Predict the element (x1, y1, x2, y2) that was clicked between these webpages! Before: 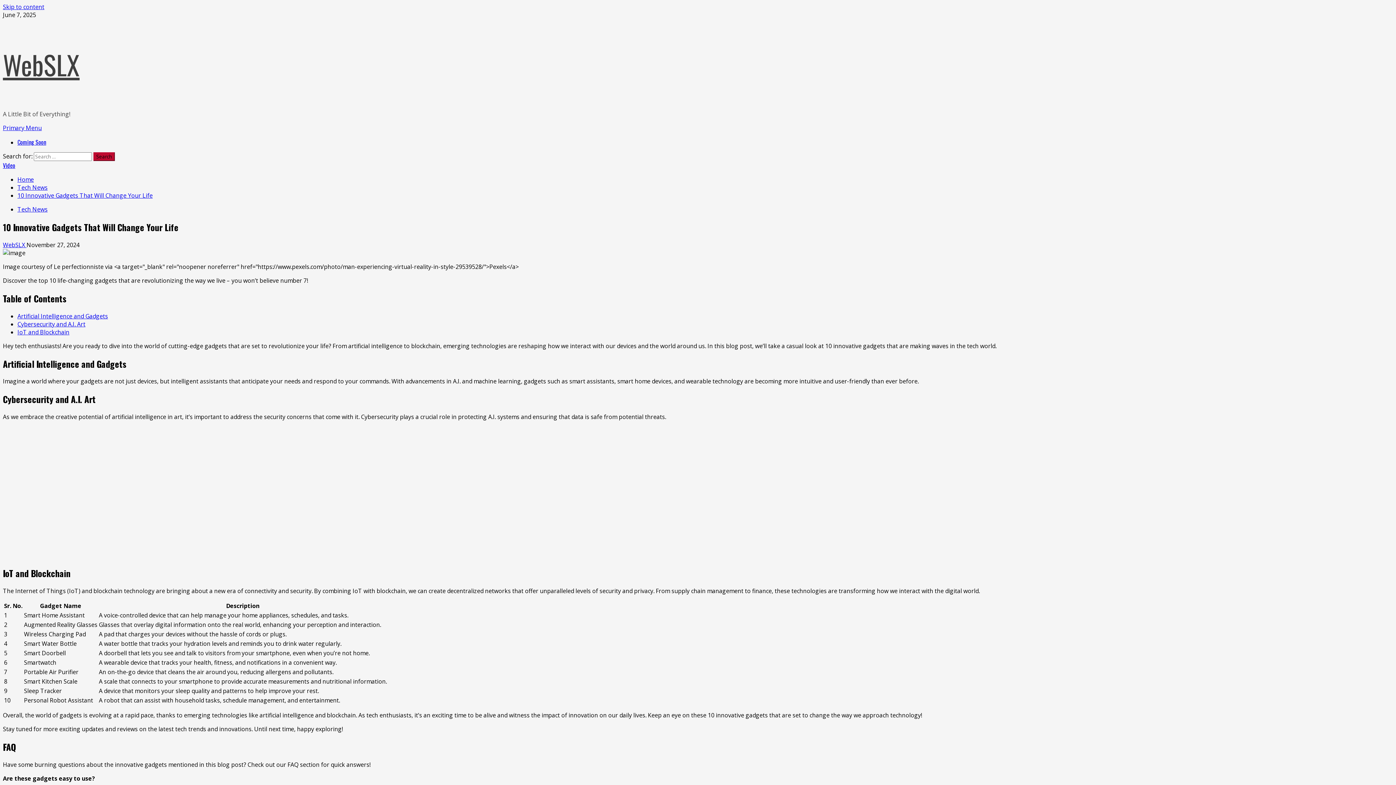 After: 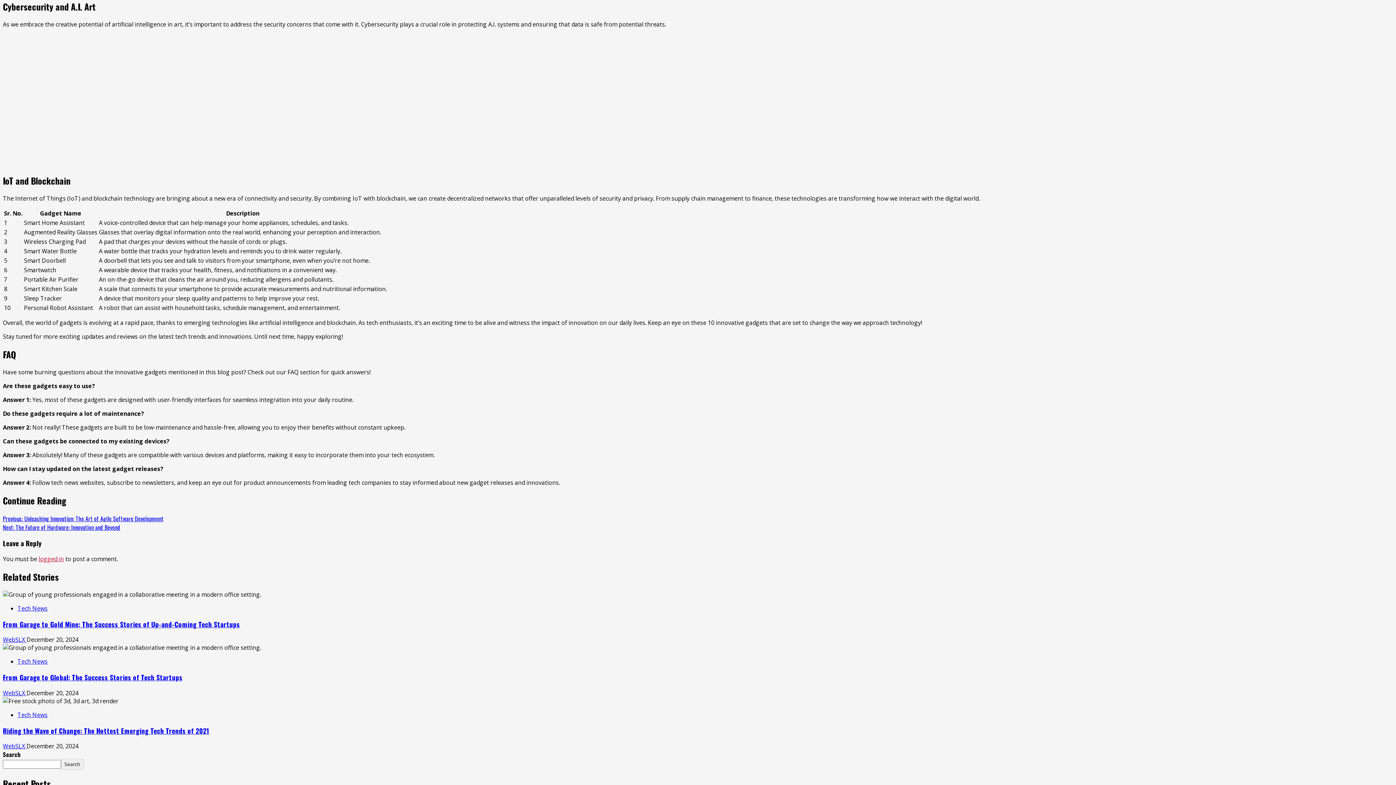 Action: label: Cybersecurity and A.I. Art bbox: (17, 320, 85, 328)